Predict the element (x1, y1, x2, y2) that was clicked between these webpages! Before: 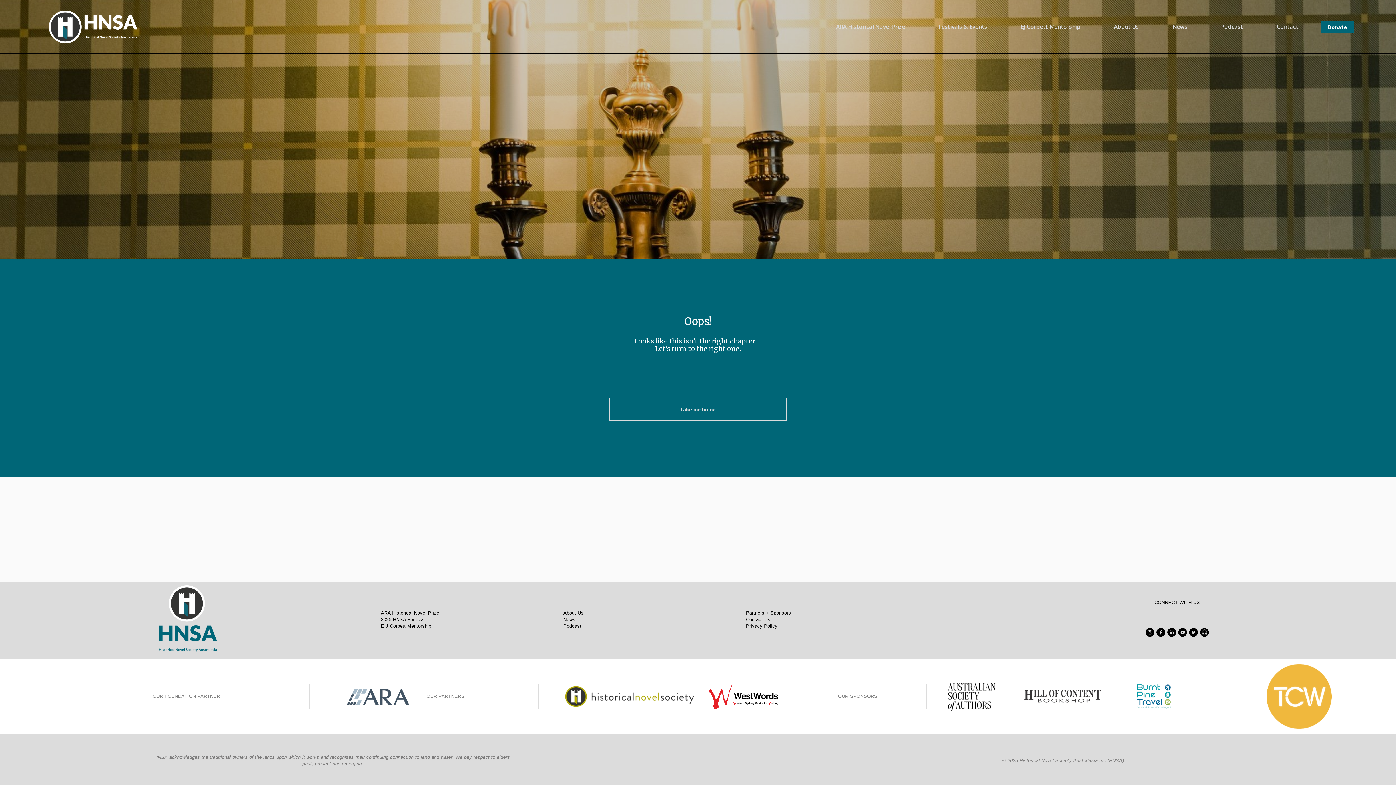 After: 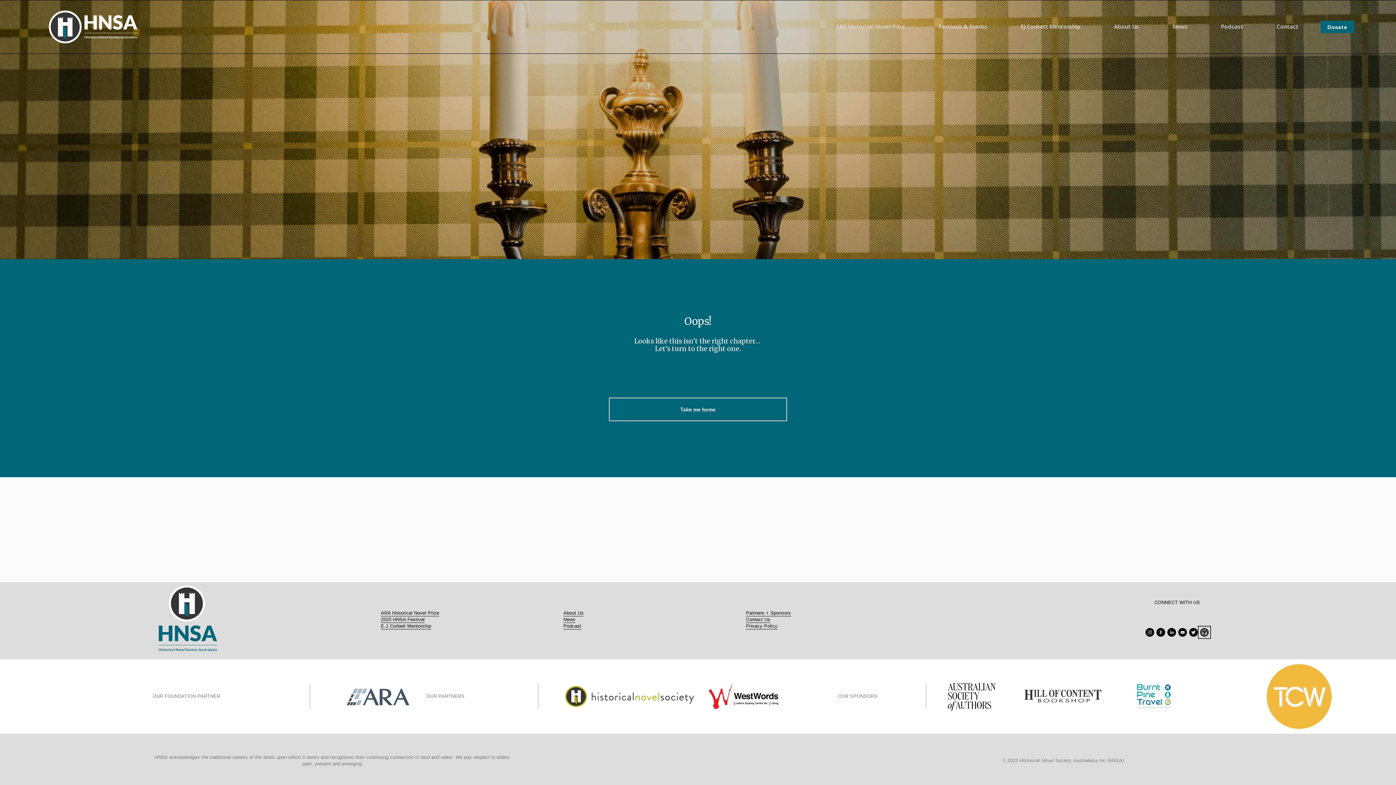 Action: label: URL bbox: (1200, 628, 1209, 637)